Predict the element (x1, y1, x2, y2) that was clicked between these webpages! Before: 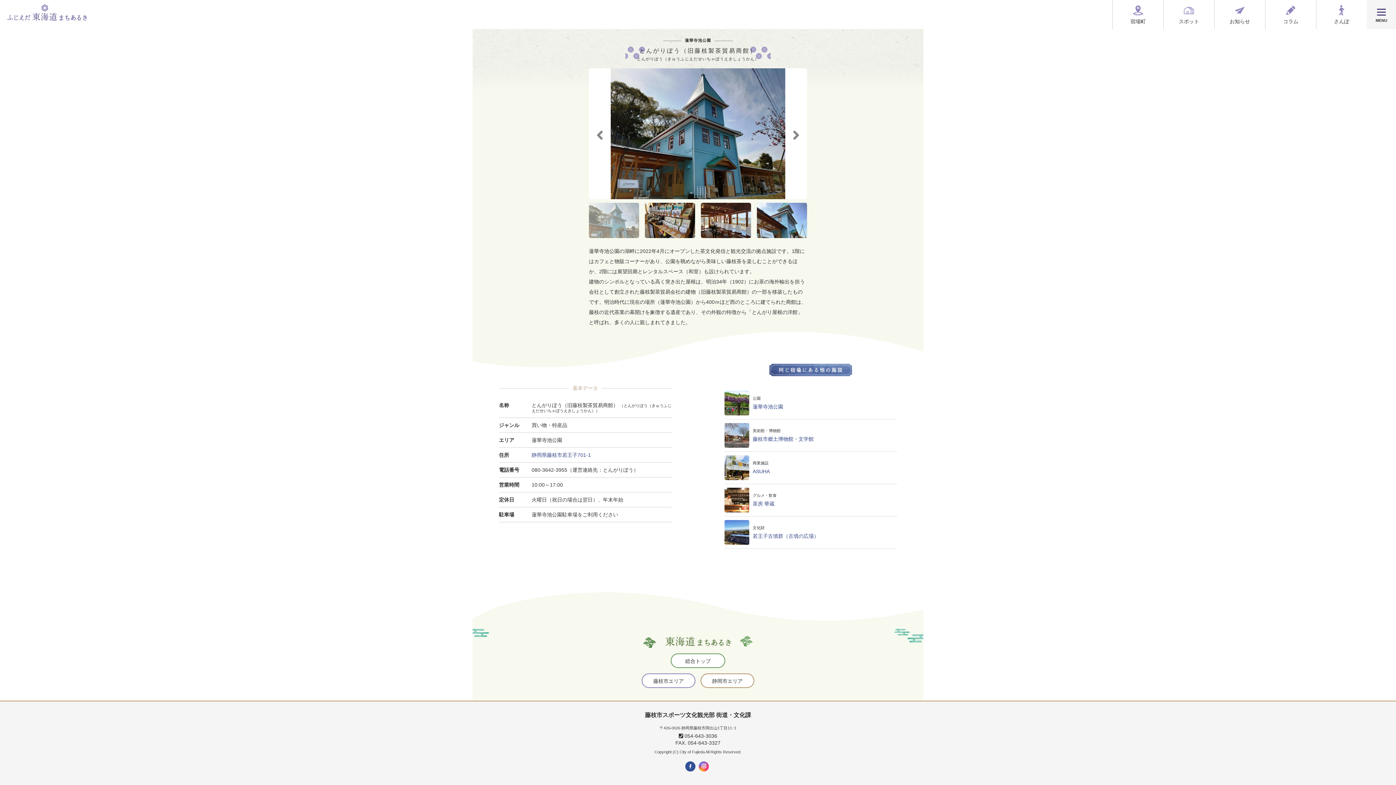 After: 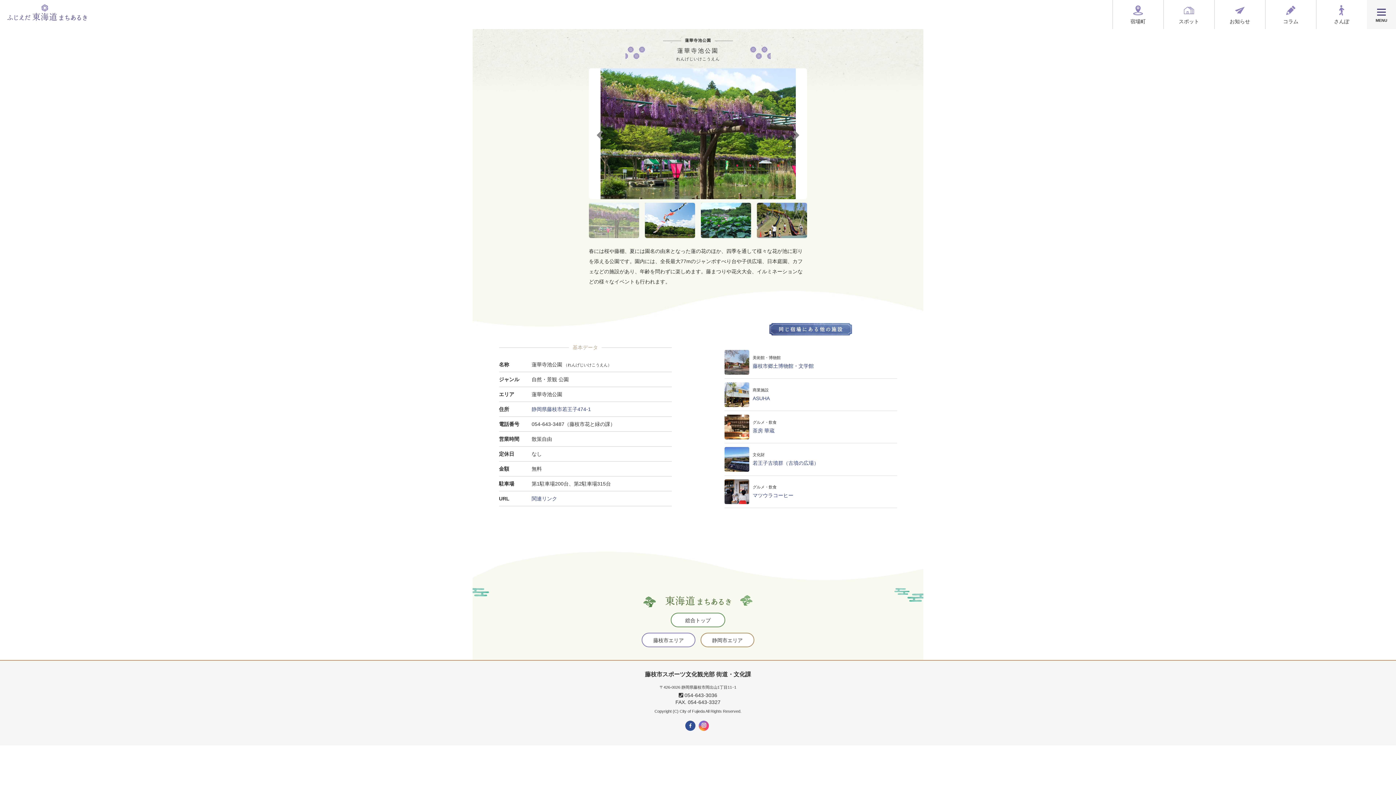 Action: bbox: (724, 387, 897, 419) label: 	
公園
蓮華寺池公園